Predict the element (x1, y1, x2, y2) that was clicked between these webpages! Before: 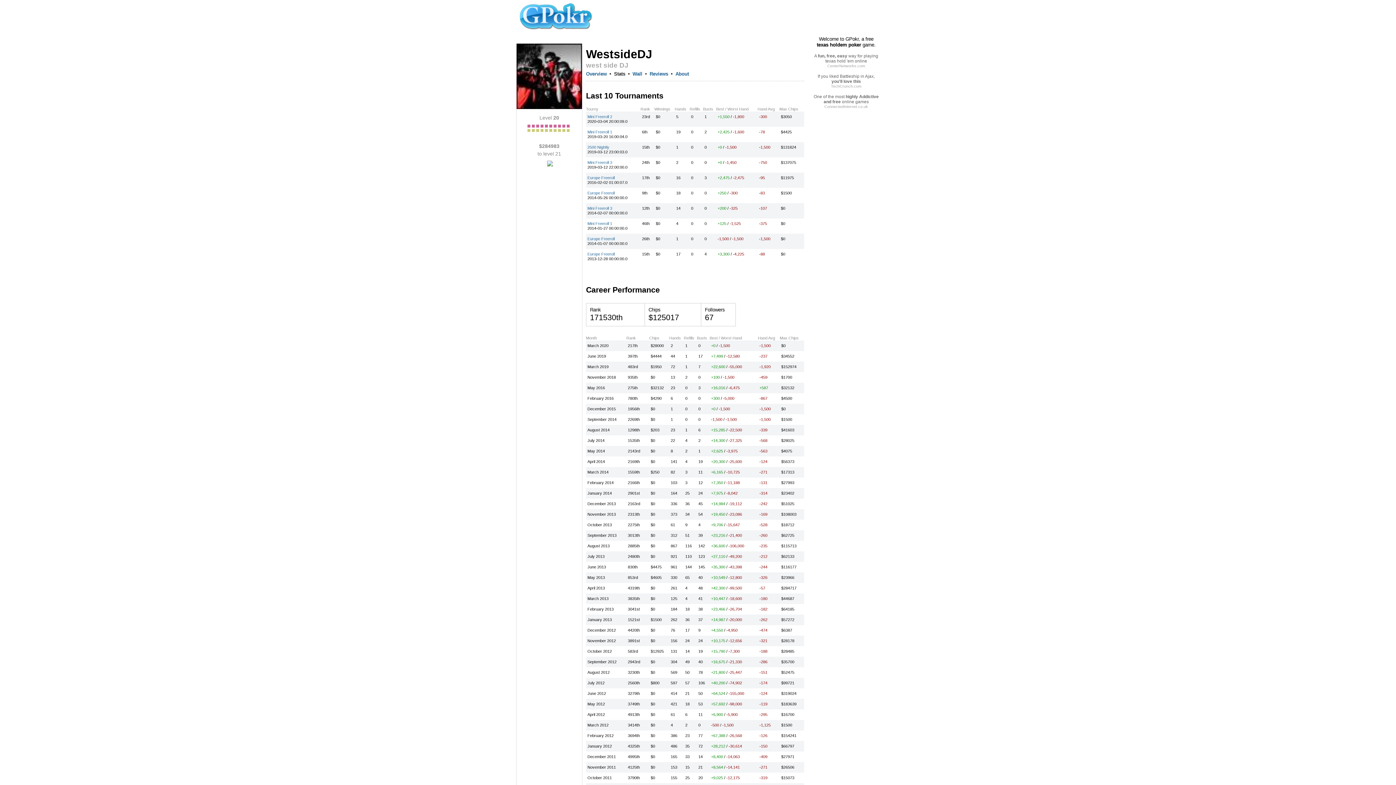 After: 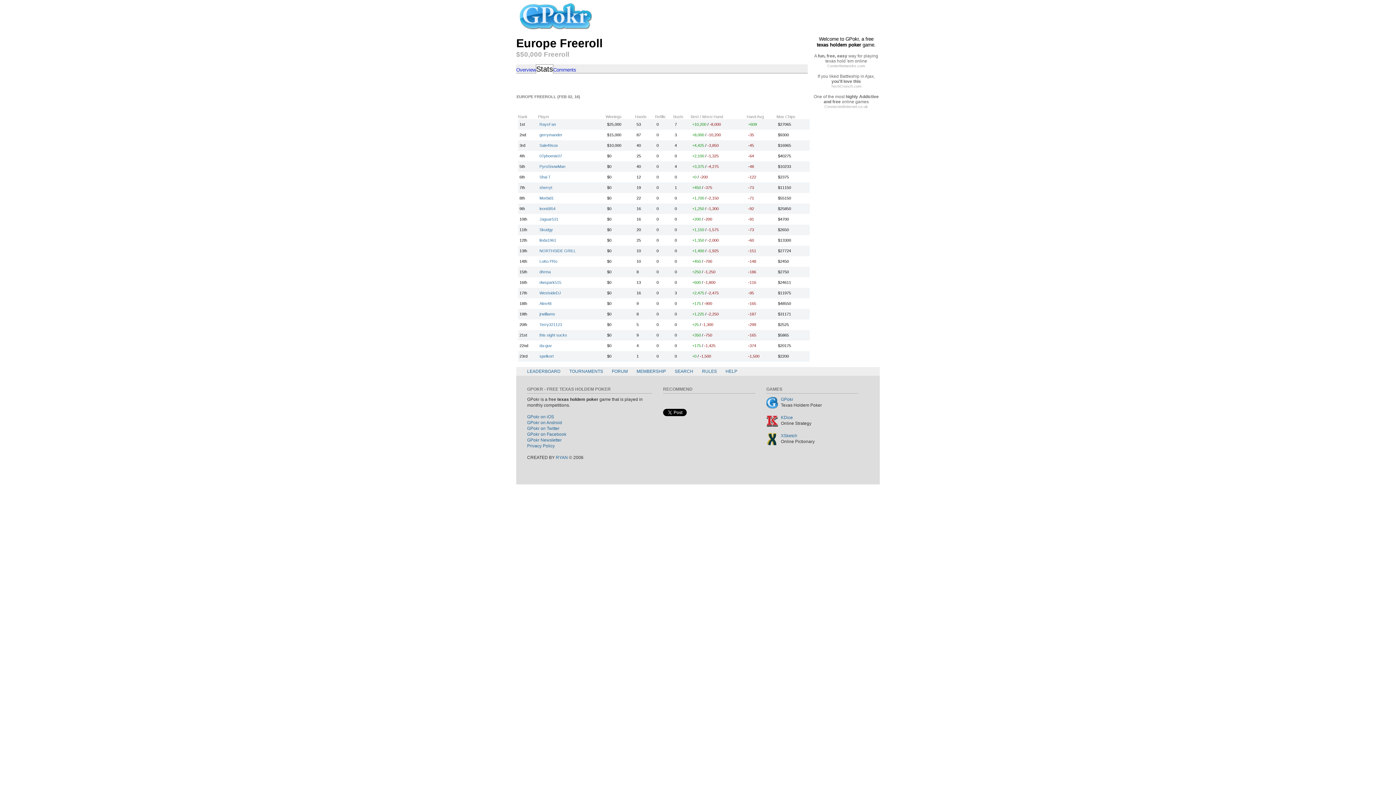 Action: bbox: (587, 175, 614, 180) label: Europe Freeroll